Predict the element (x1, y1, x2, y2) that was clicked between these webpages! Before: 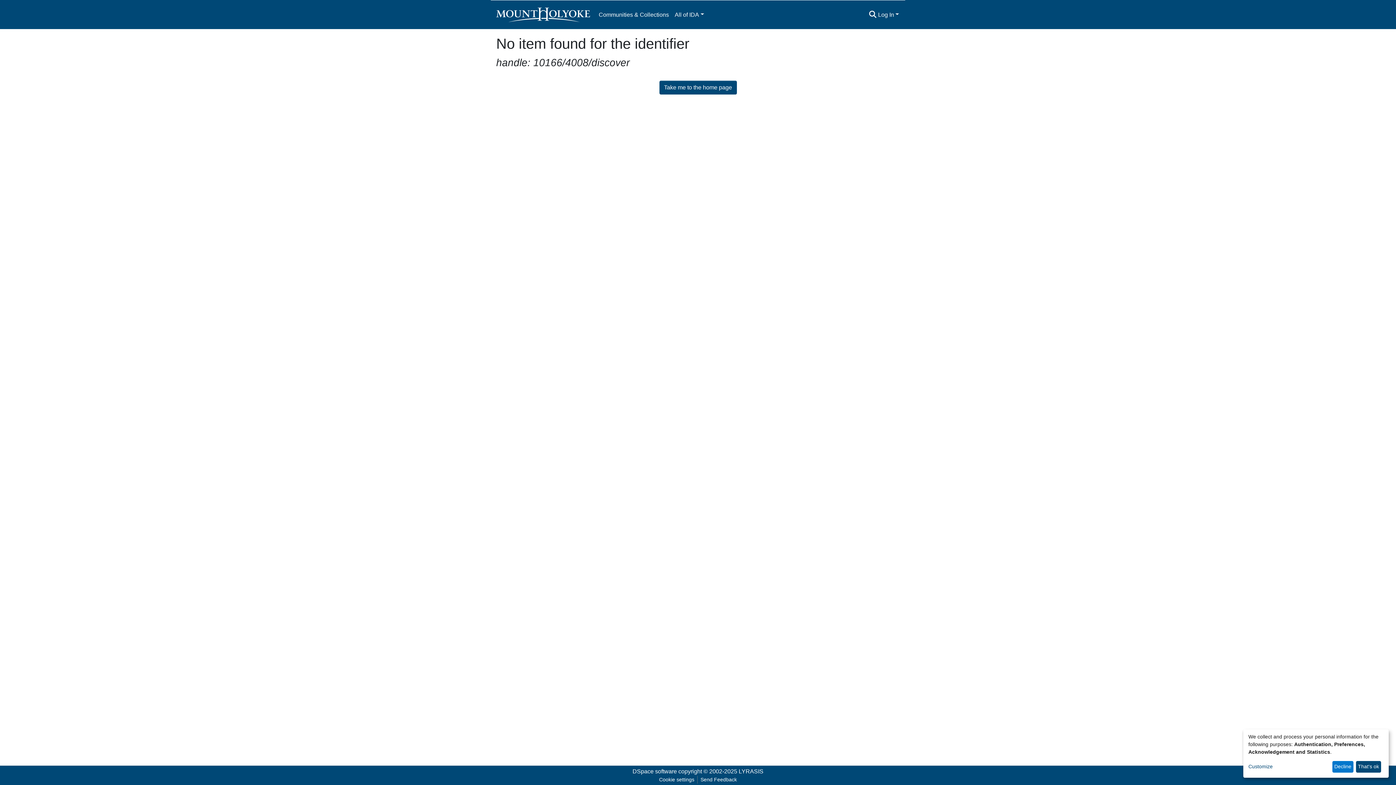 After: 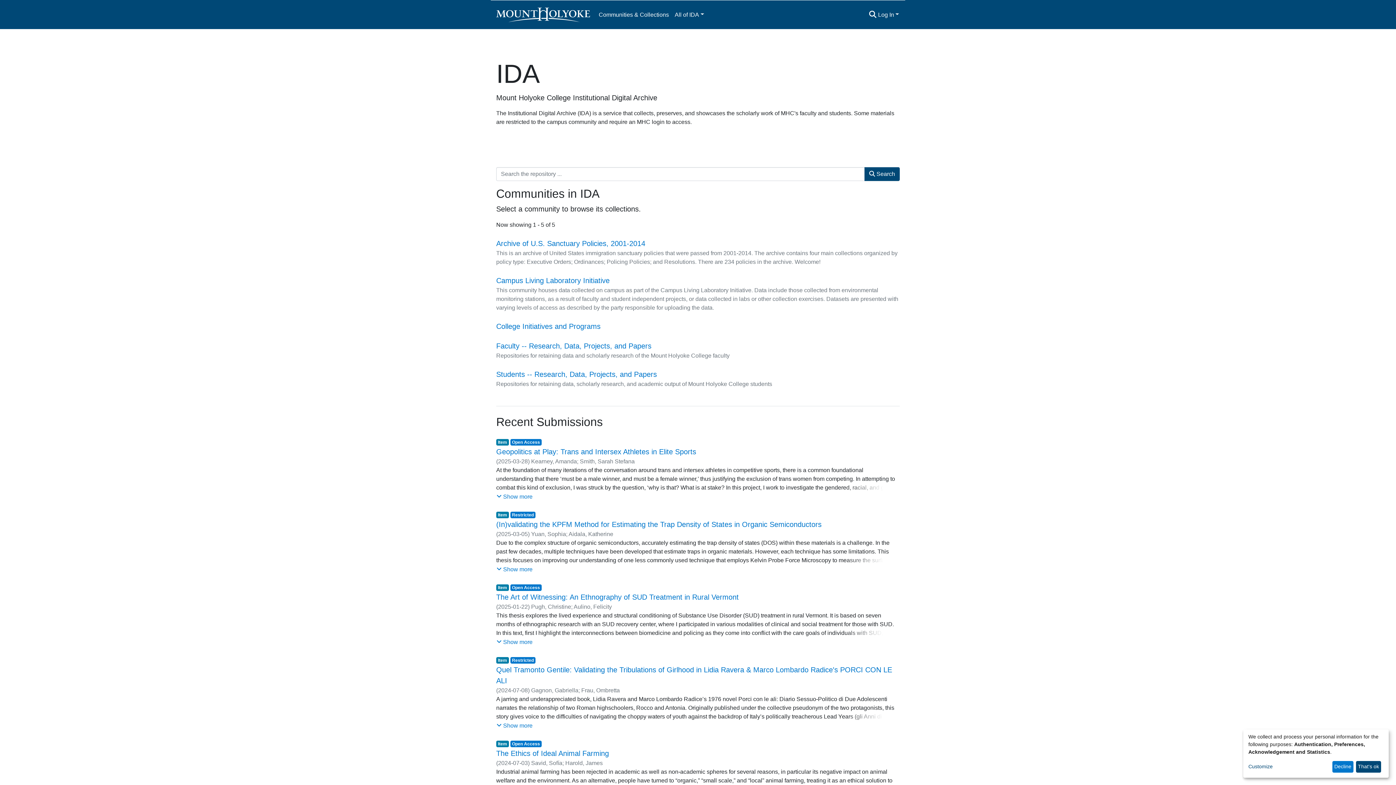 Action: bbox: (496, 5, 590, 23)